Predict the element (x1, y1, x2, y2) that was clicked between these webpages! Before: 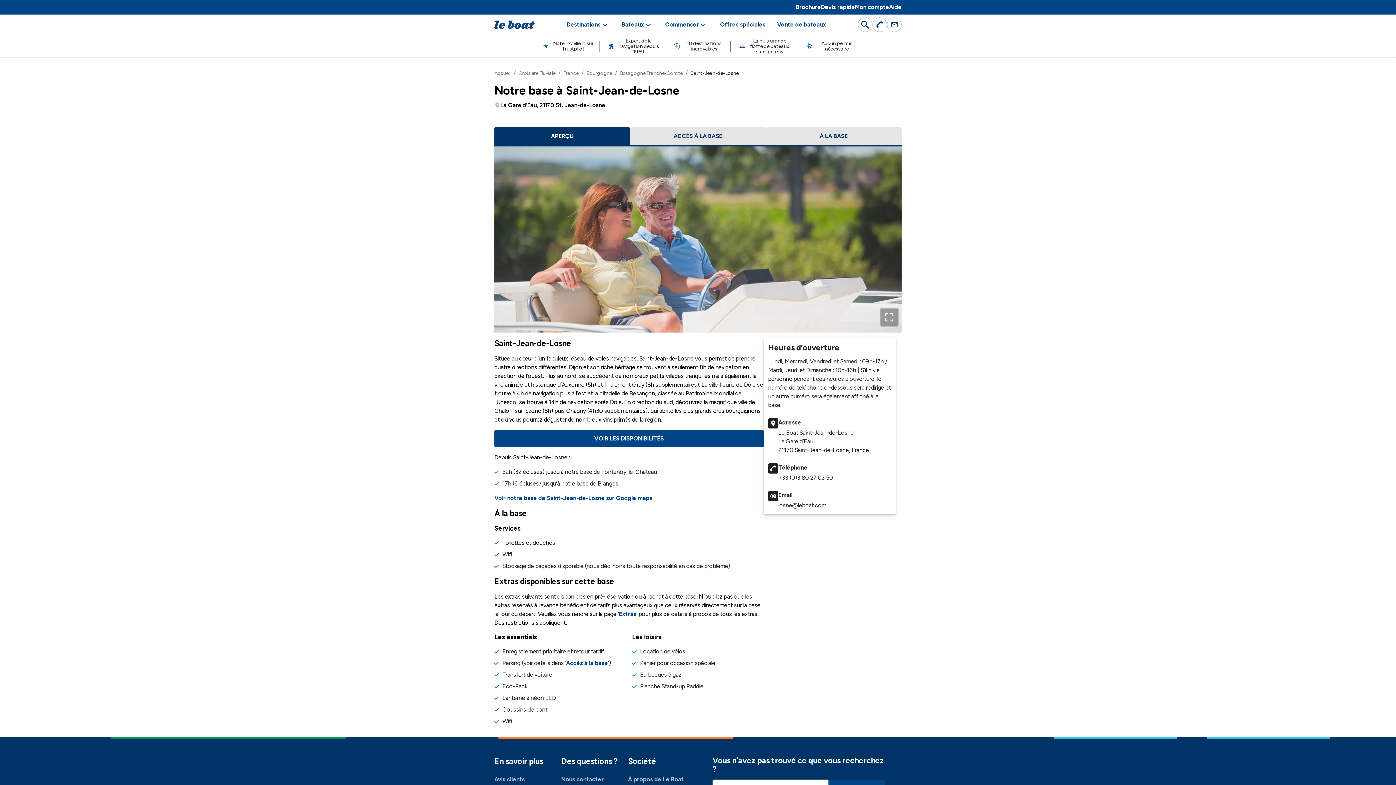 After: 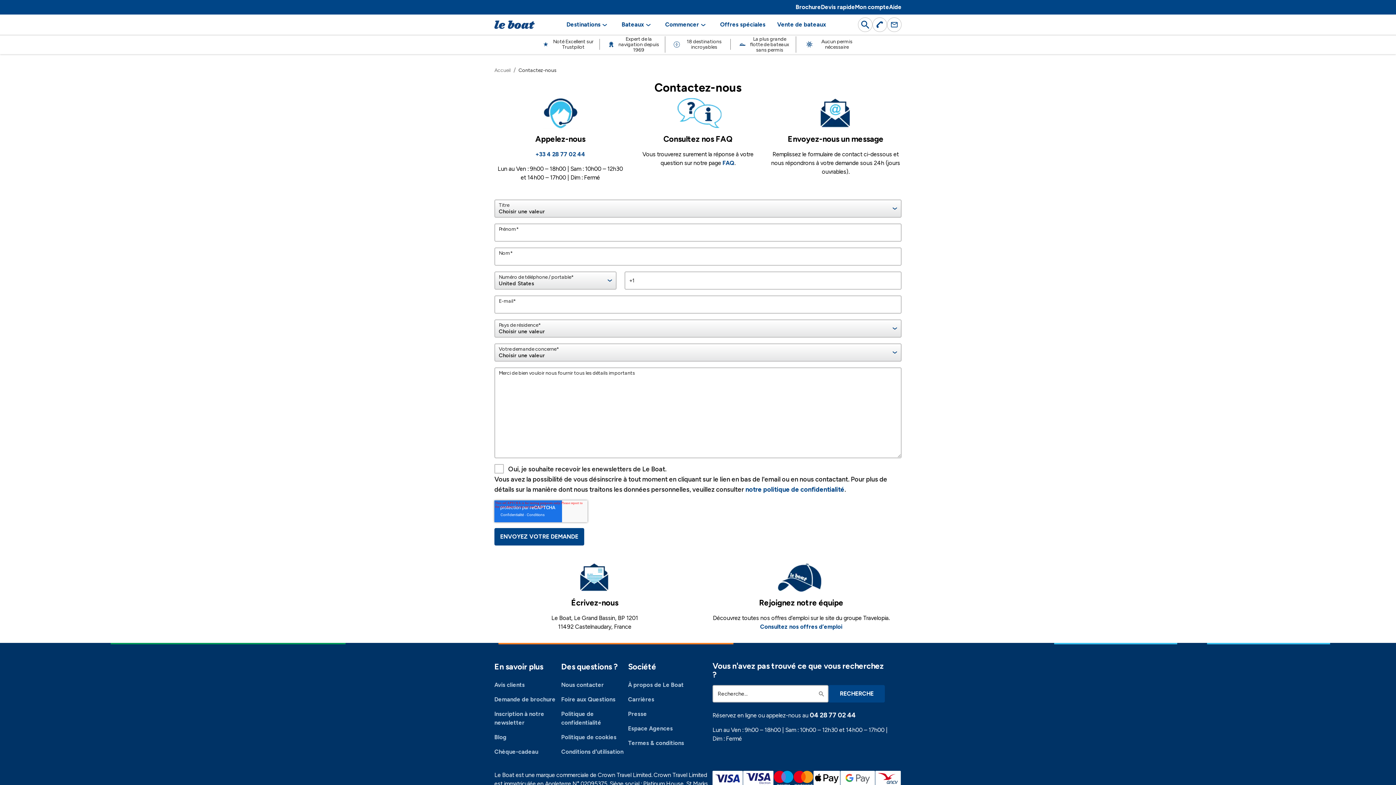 Action: label: Nous contacter bbox: (561, 776, 604, 783)